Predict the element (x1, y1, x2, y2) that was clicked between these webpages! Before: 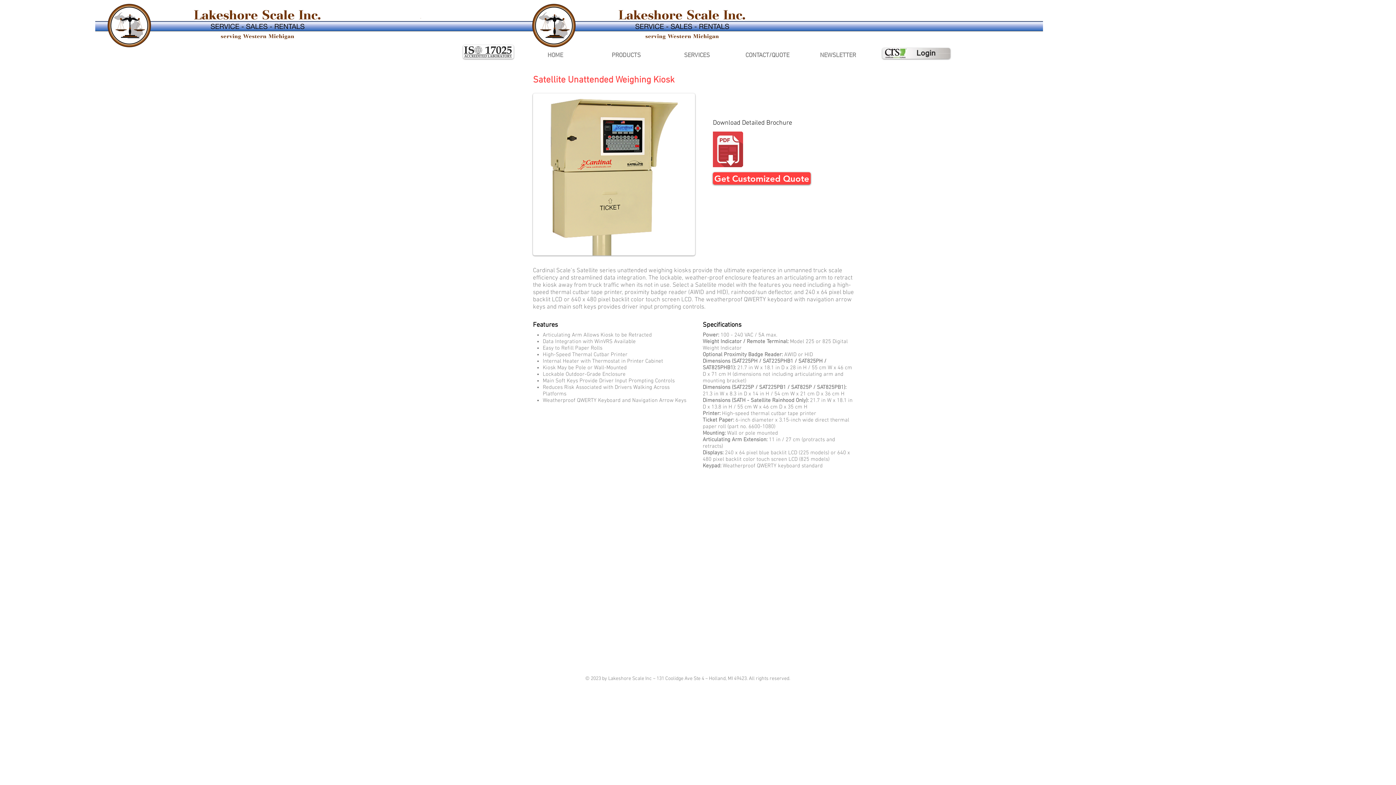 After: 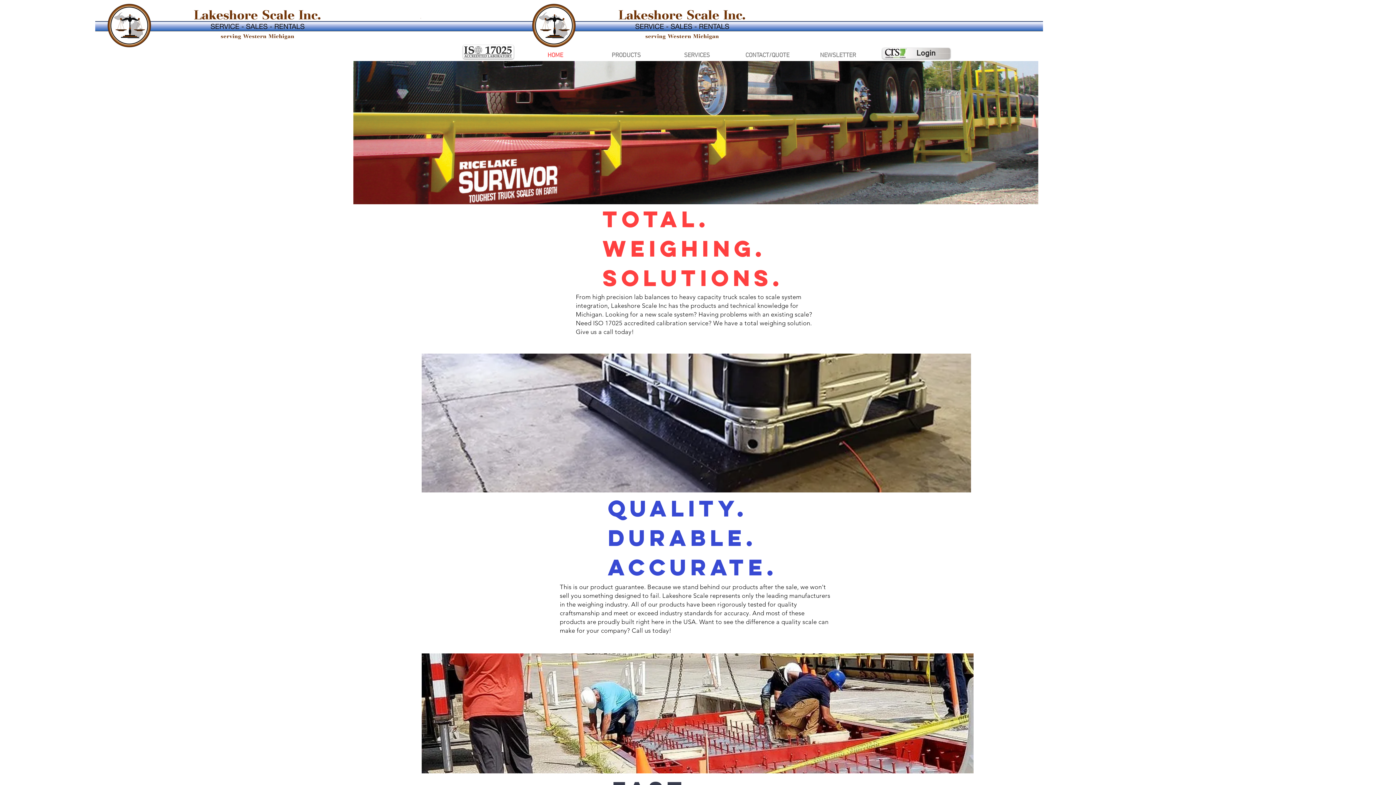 Action: bbox: (520, 51, 590, 58) label: HOME